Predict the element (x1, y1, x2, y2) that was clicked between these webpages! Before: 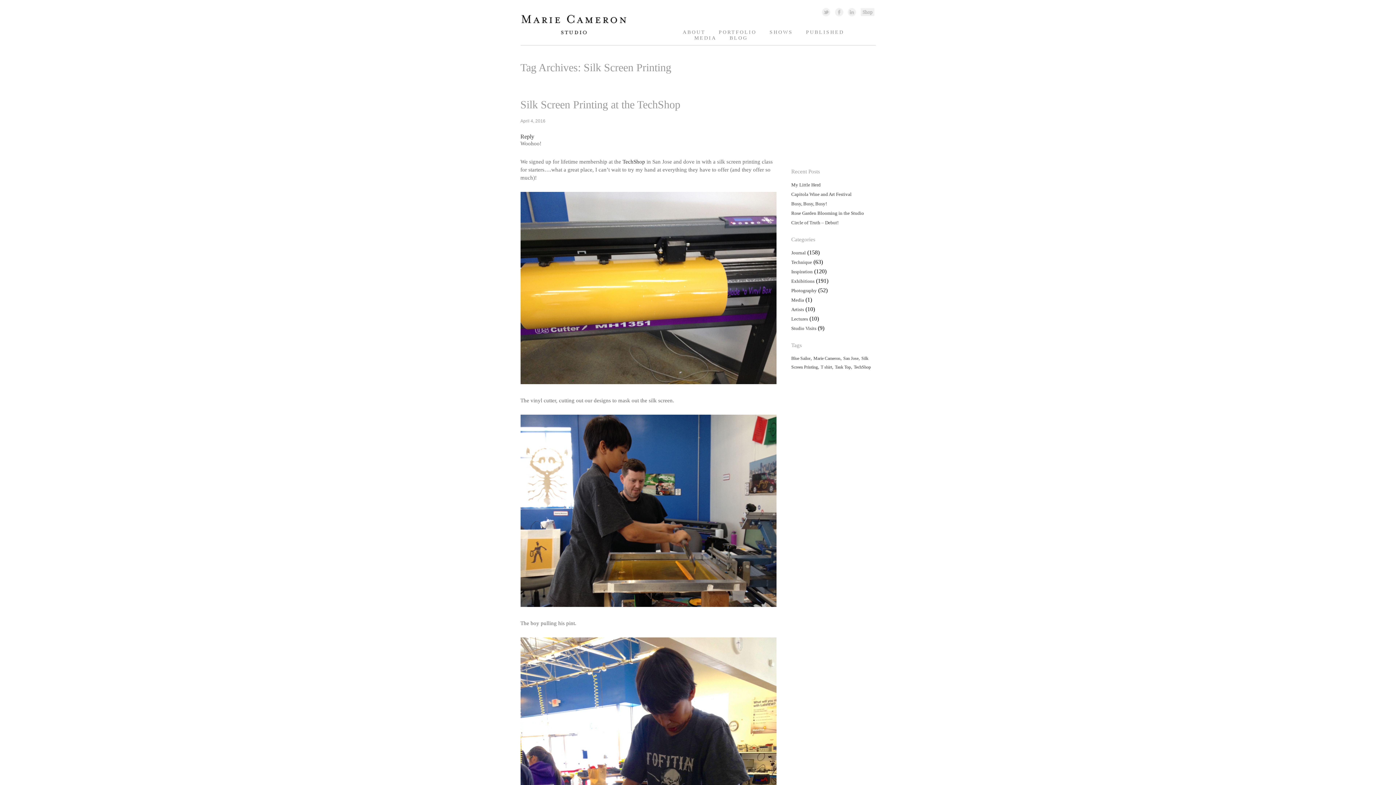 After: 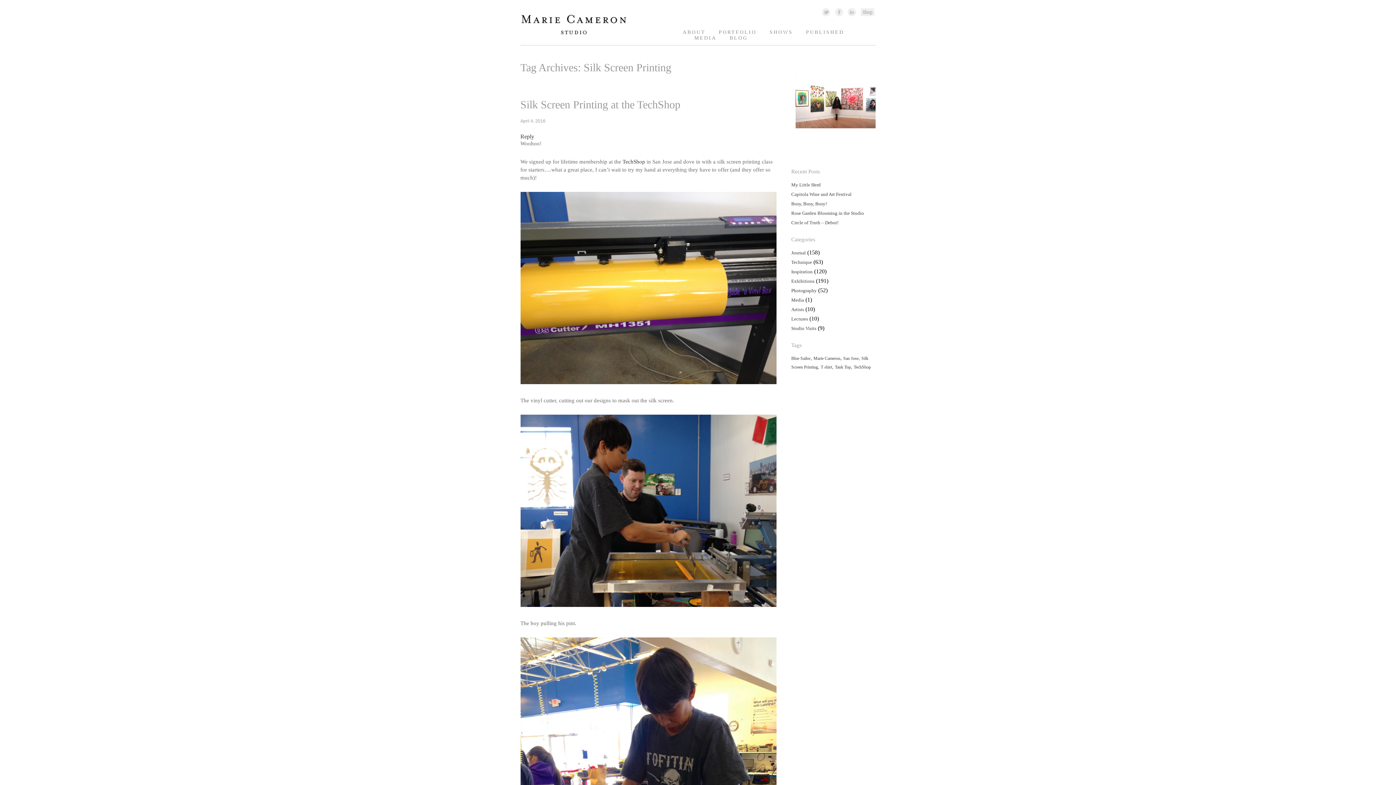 Action: label: 8 bbox: (851, 131, 856, 136)